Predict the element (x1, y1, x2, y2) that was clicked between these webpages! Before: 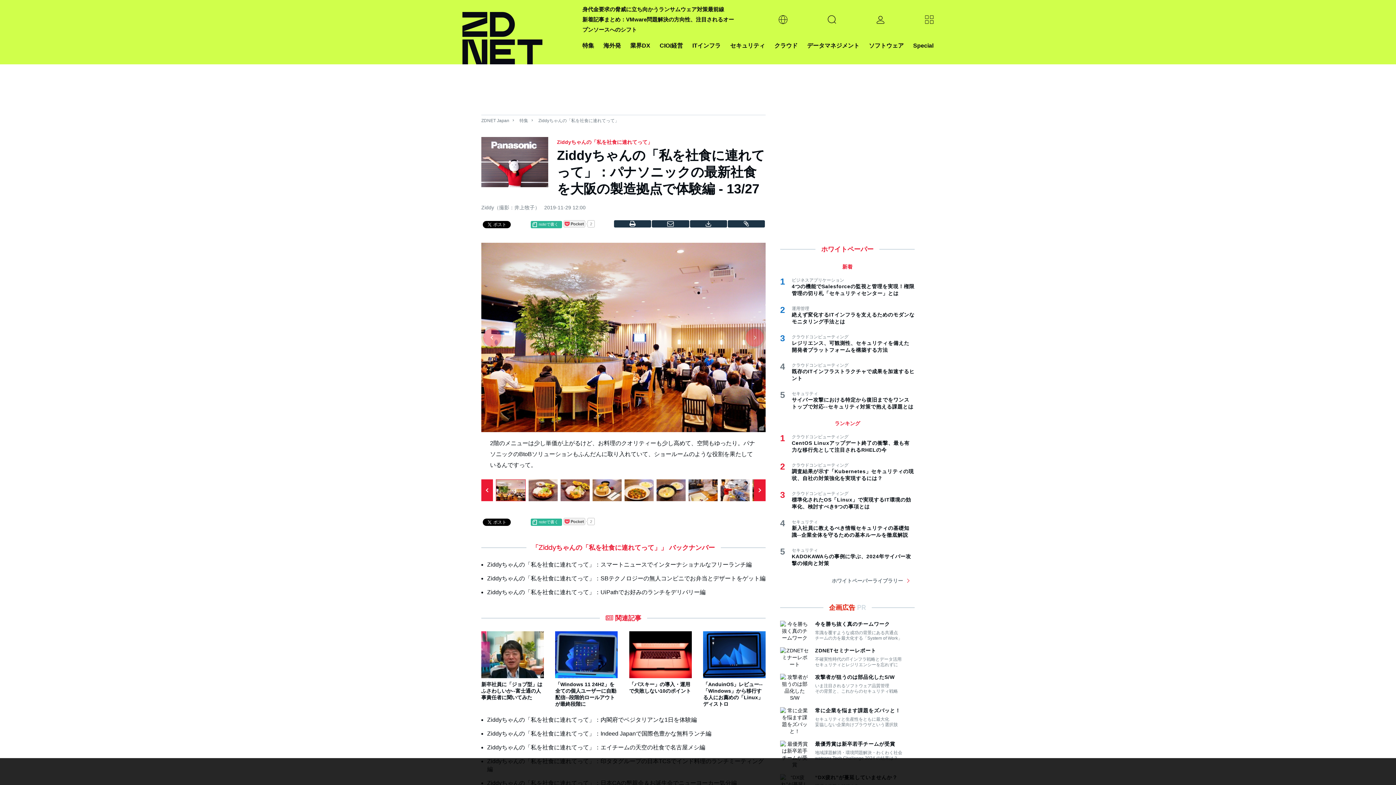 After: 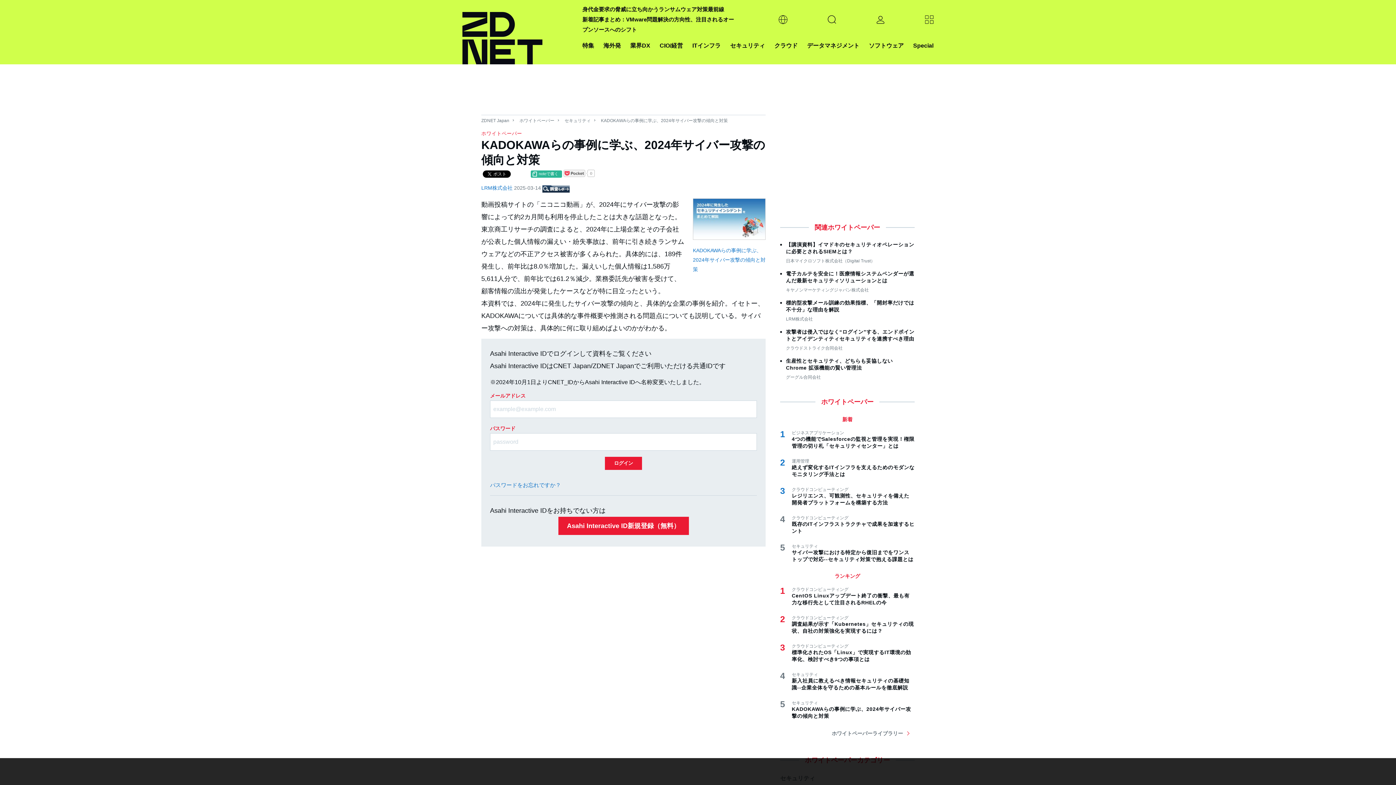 Action: bbox: (792, 553, 914, 567) label: KADOKAWAらの事例に学ぶ、2024年サイバー攻撃の傾向と対策